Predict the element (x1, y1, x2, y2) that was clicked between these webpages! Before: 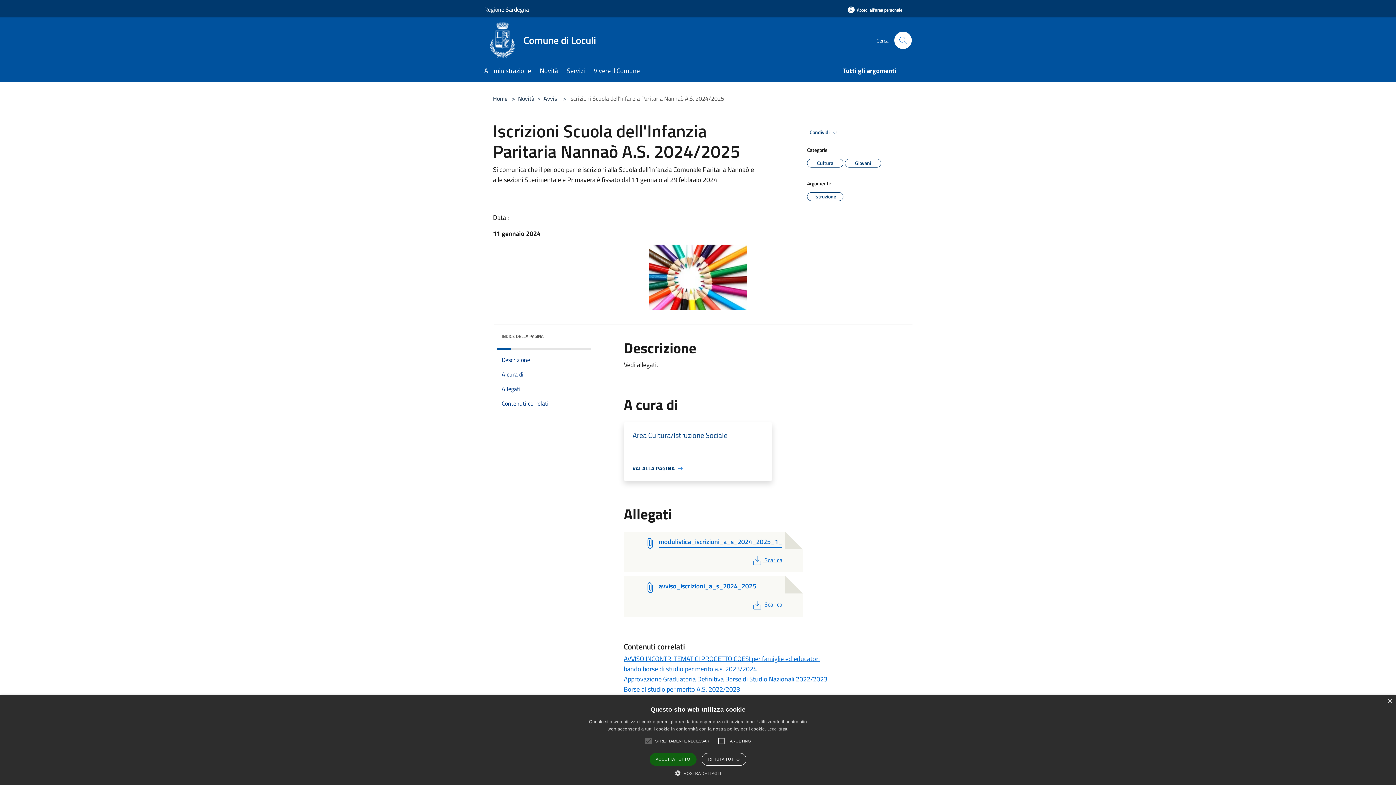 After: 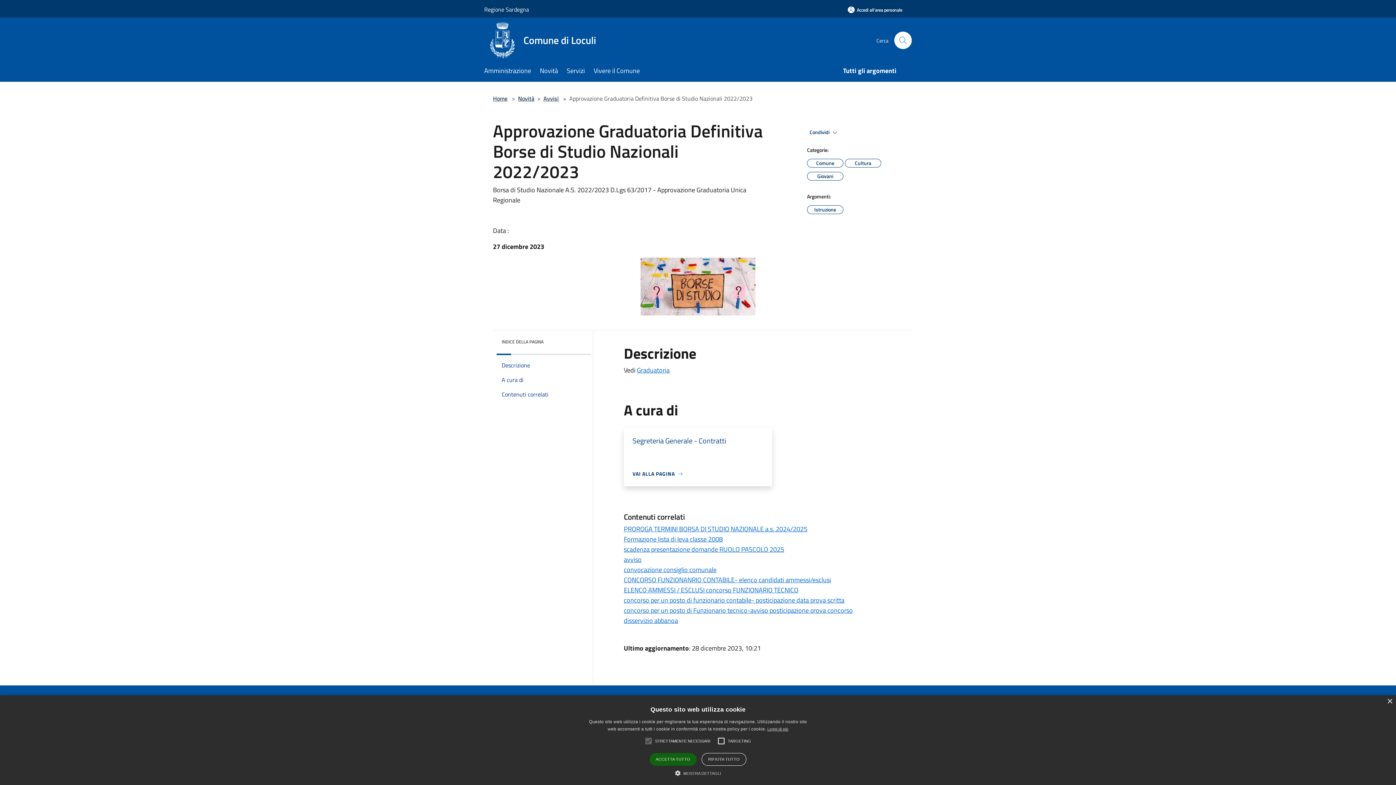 Action: bbox: (623, 674, 827, 684) label: Approvazione Graduatoria Definitiva Borse di Studio Nazionali 2022/2023